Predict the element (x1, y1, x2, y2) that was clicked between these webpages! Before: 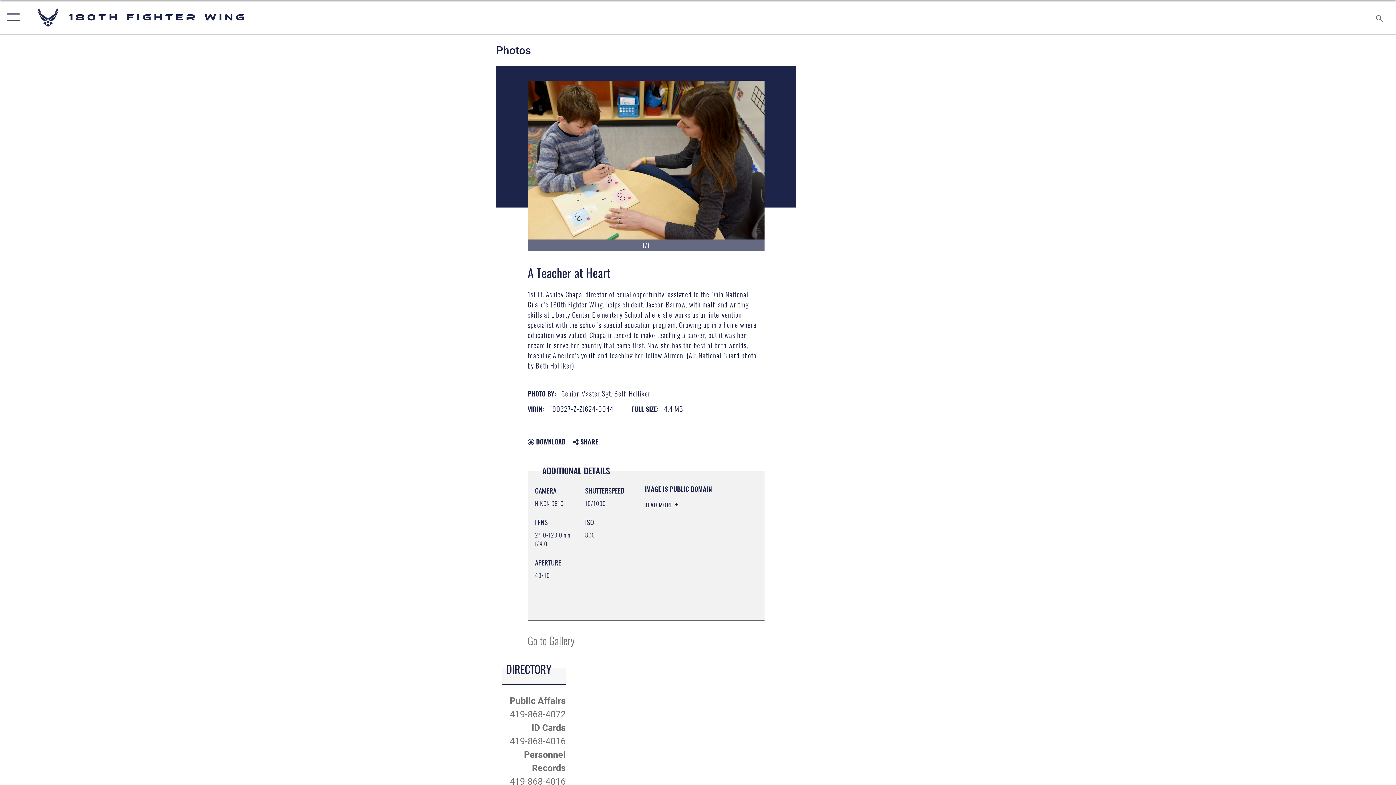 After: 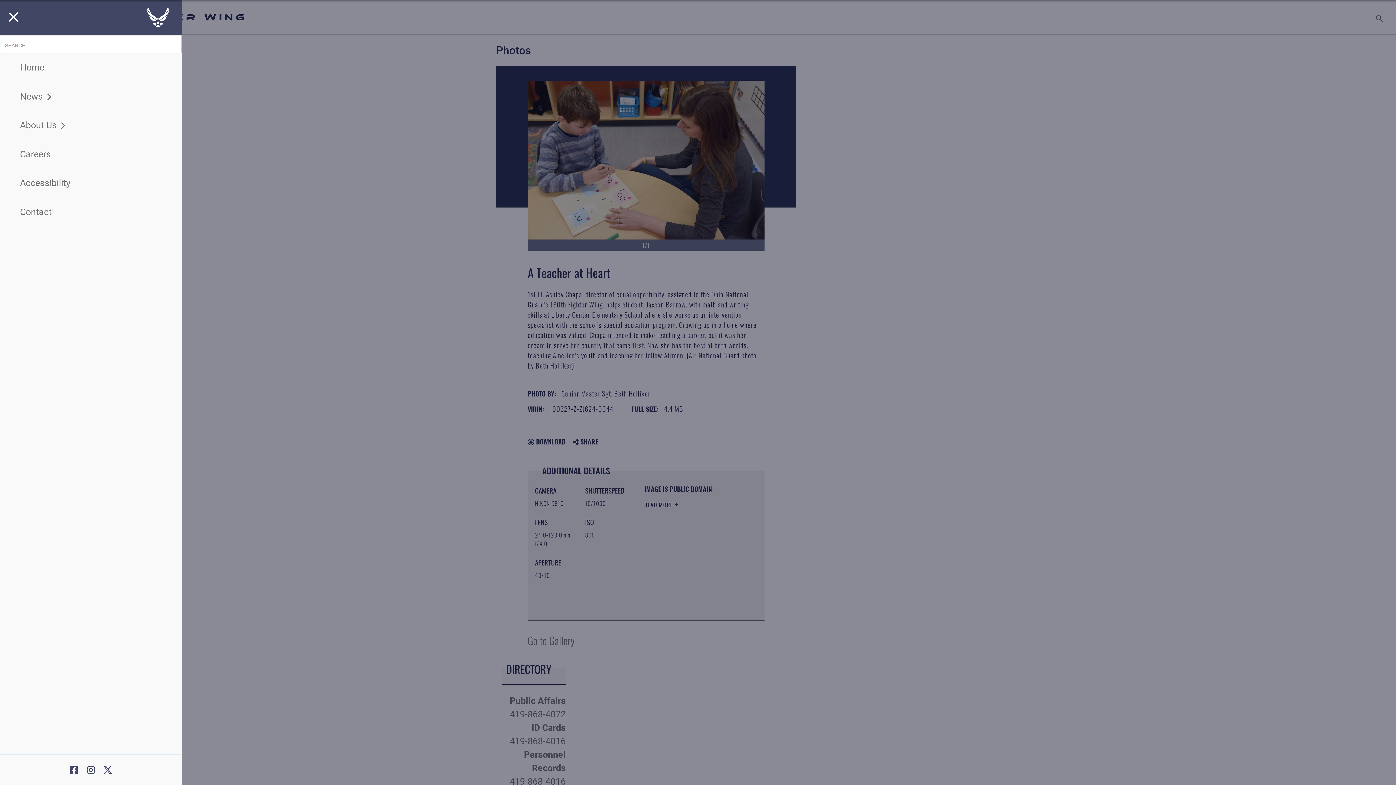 Action: label: Show or Hide Navigation bbox: (0, 0, 23, 34)